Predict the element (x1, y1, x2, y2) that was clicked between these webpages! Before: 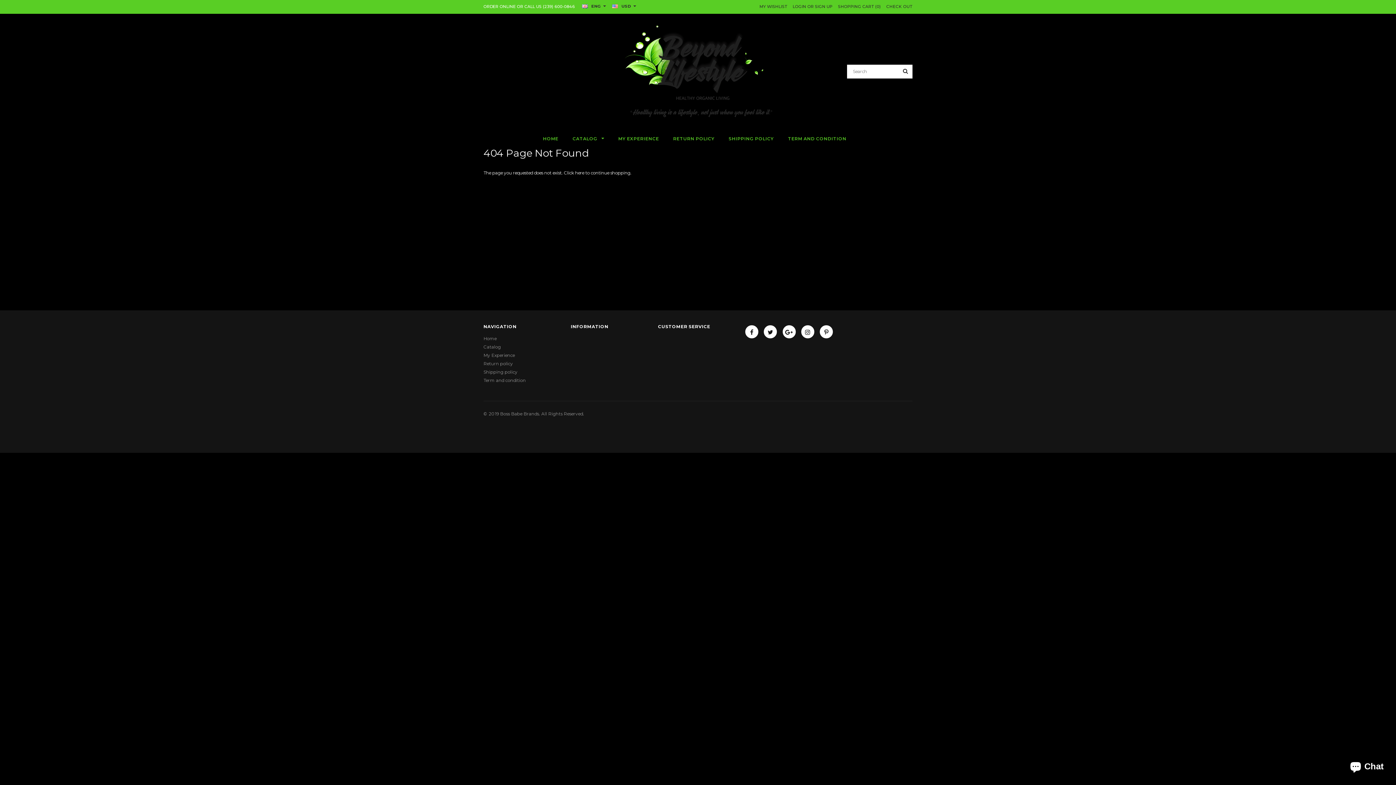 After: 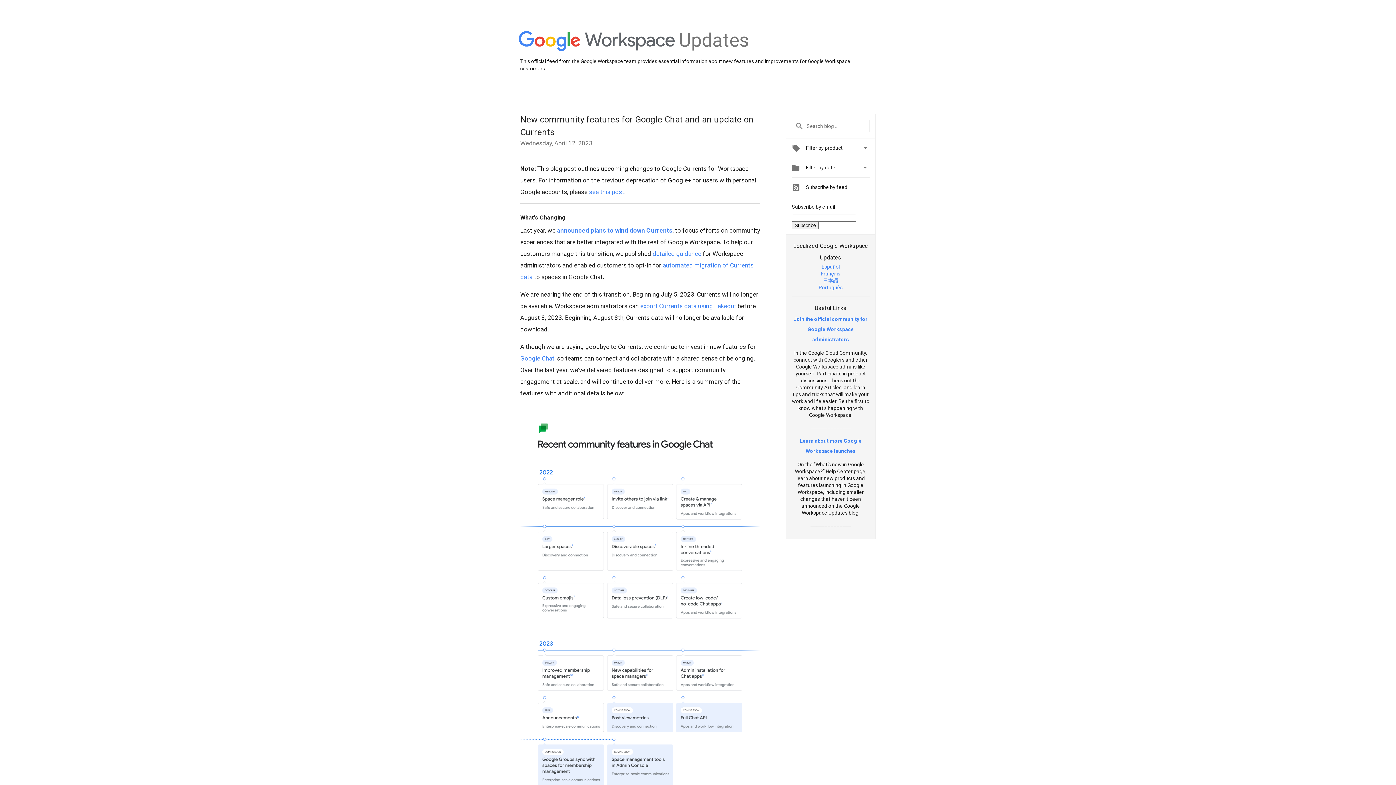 Action: bbox: (782, 325, 795, 338)